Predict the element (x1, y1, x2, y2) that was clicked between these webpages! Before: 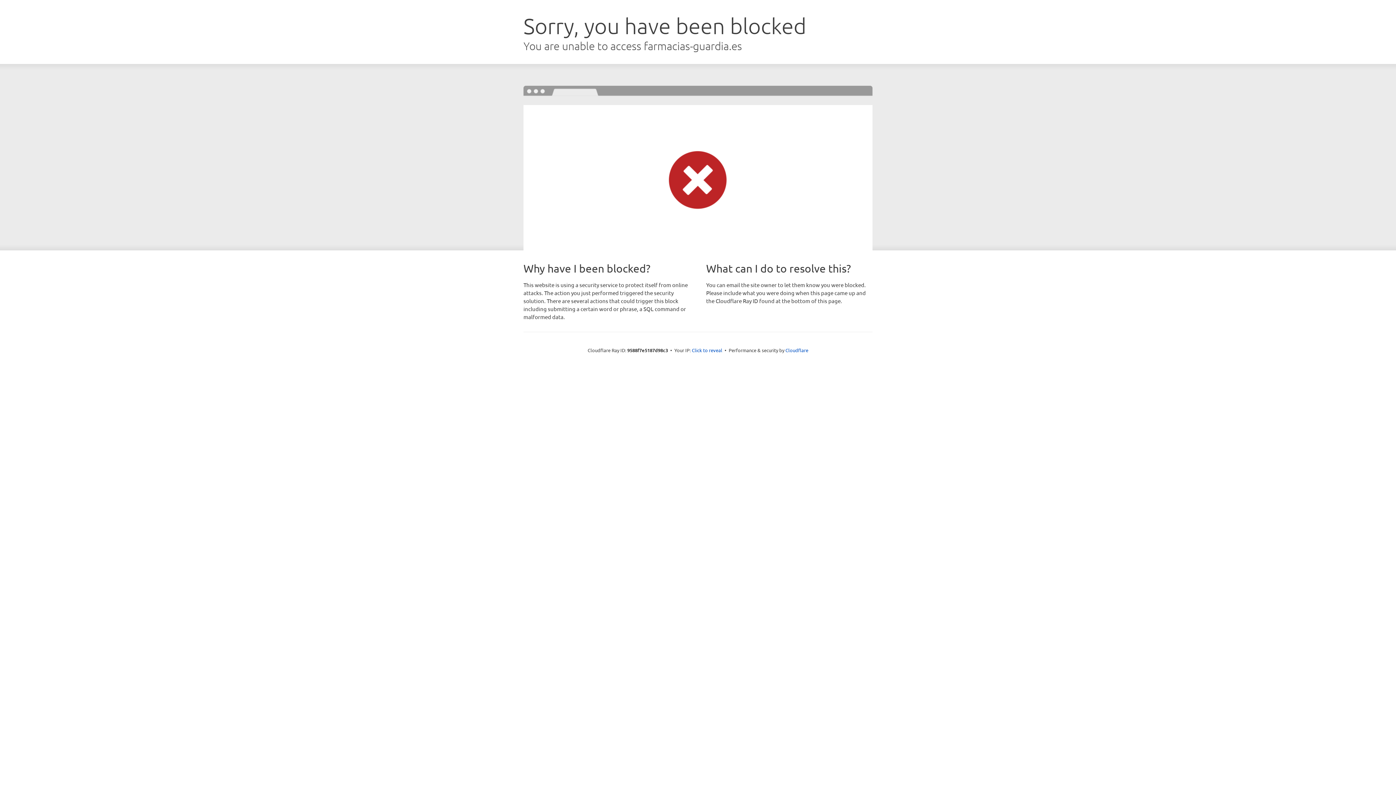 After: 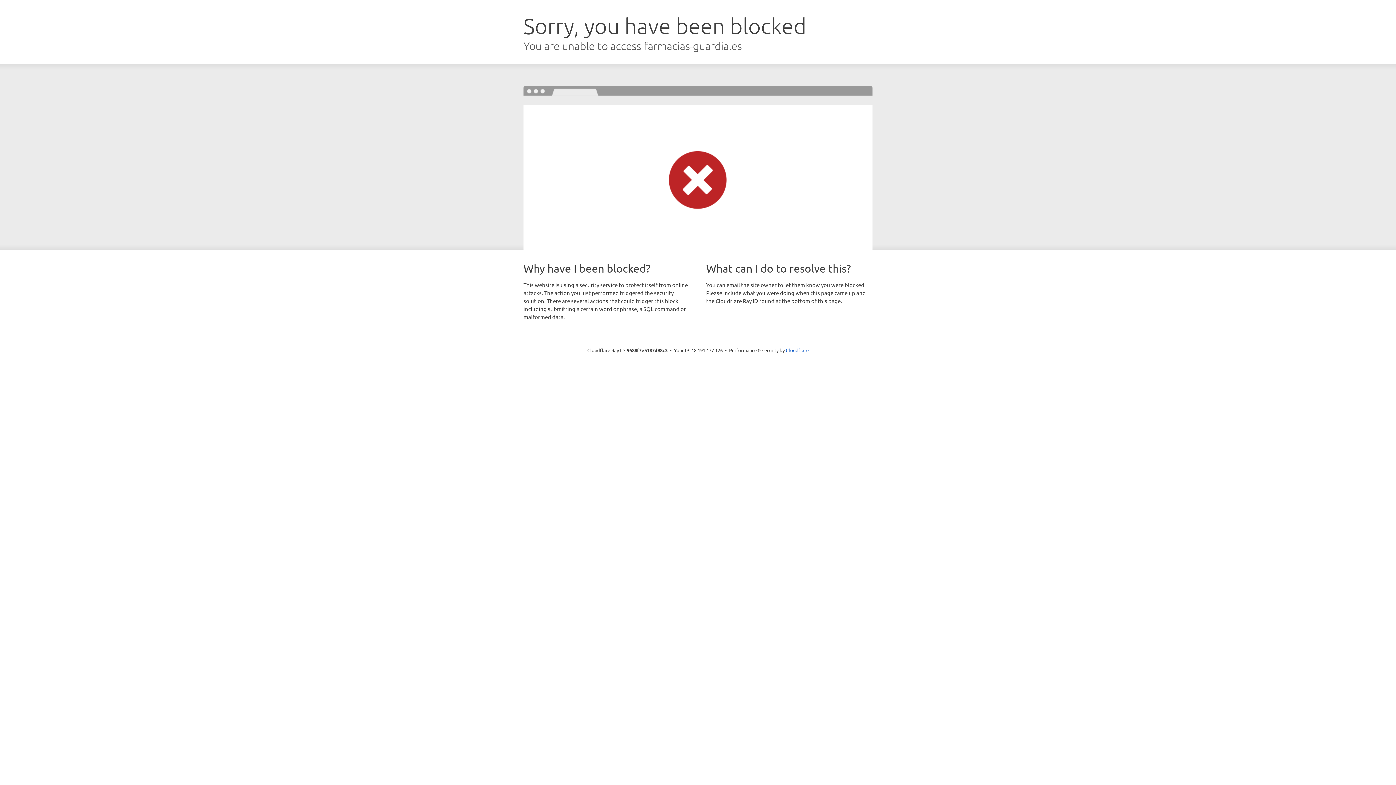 Action: bbox: (692, 346, 722, 353) label: Click to reveal